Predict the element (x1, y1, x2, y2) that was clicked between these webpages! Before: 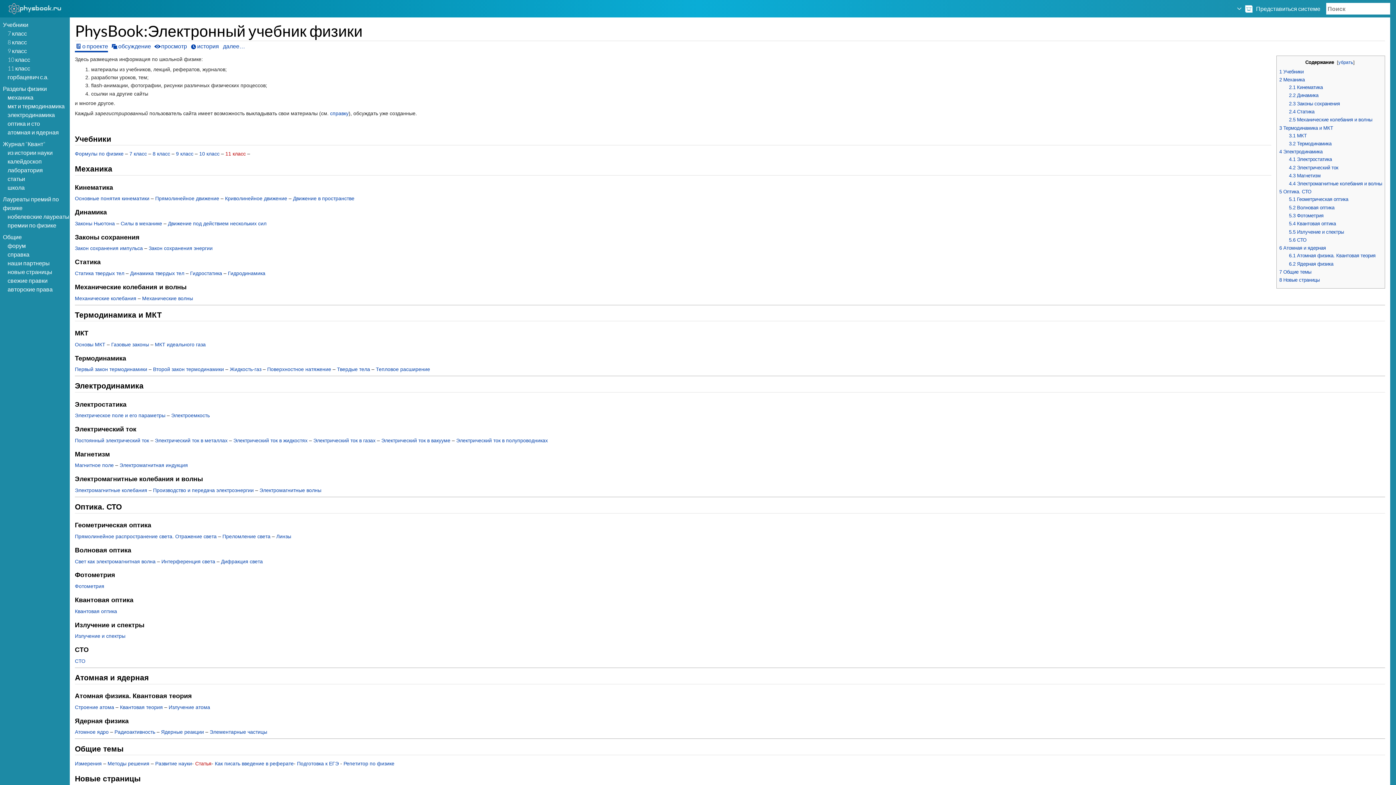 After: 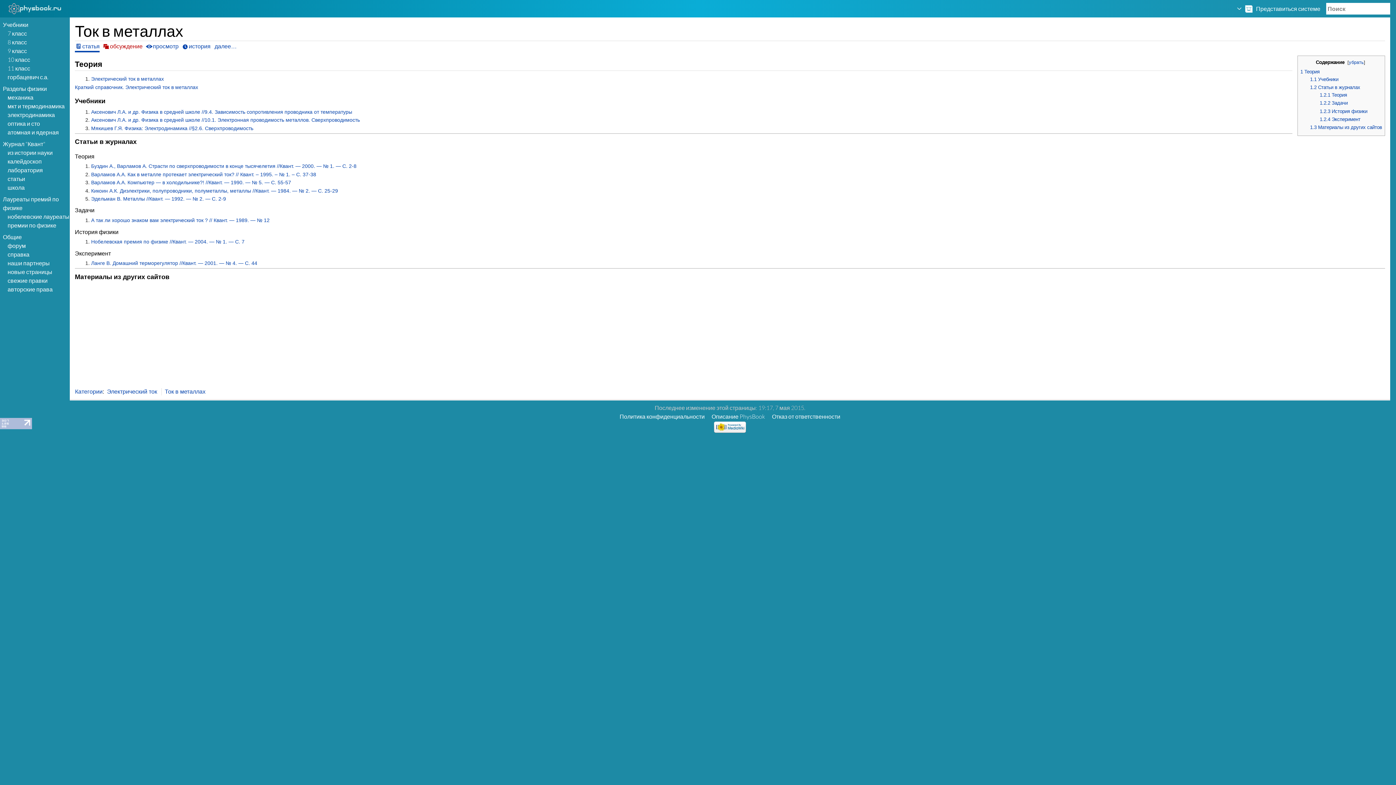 Action: label: Электрический ток в металлах bbox: (154, 437, 227, 443)